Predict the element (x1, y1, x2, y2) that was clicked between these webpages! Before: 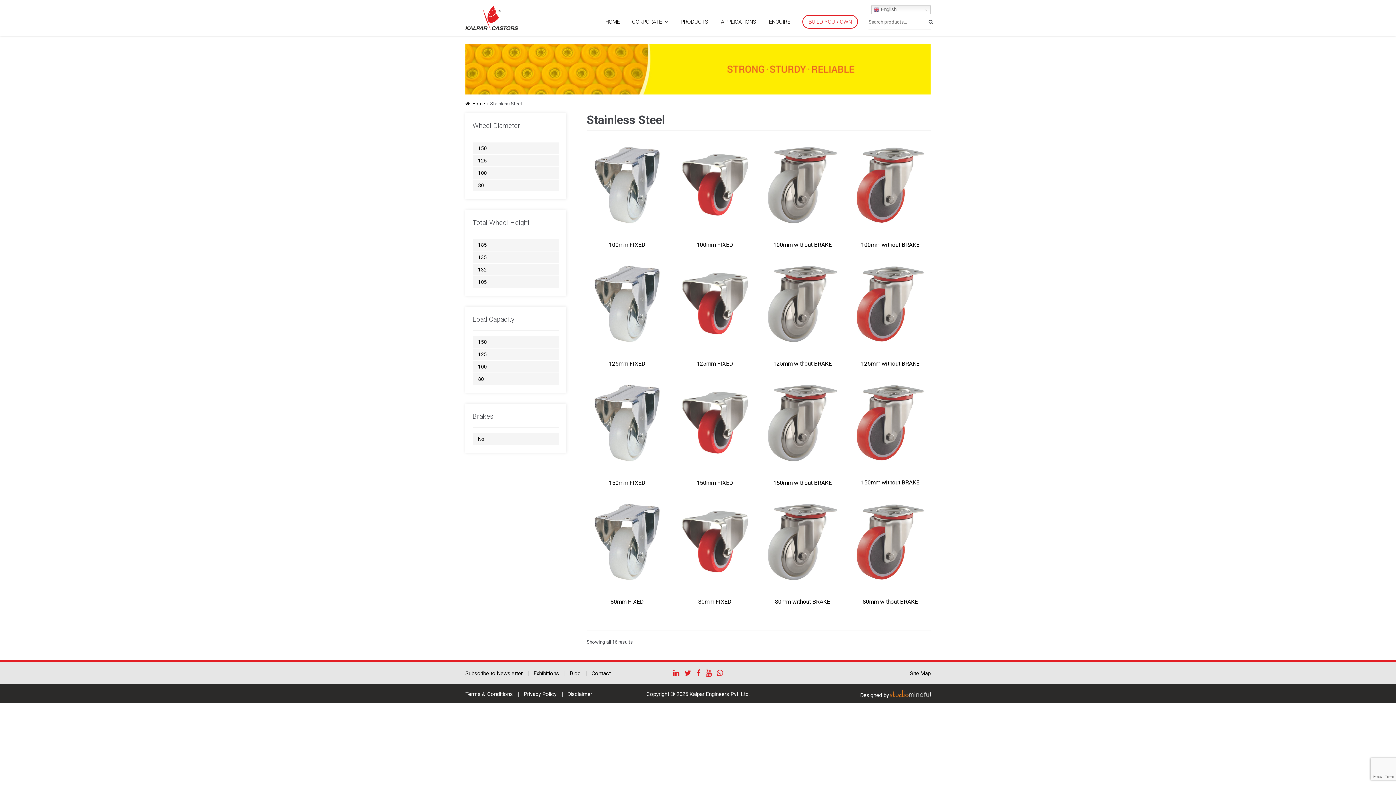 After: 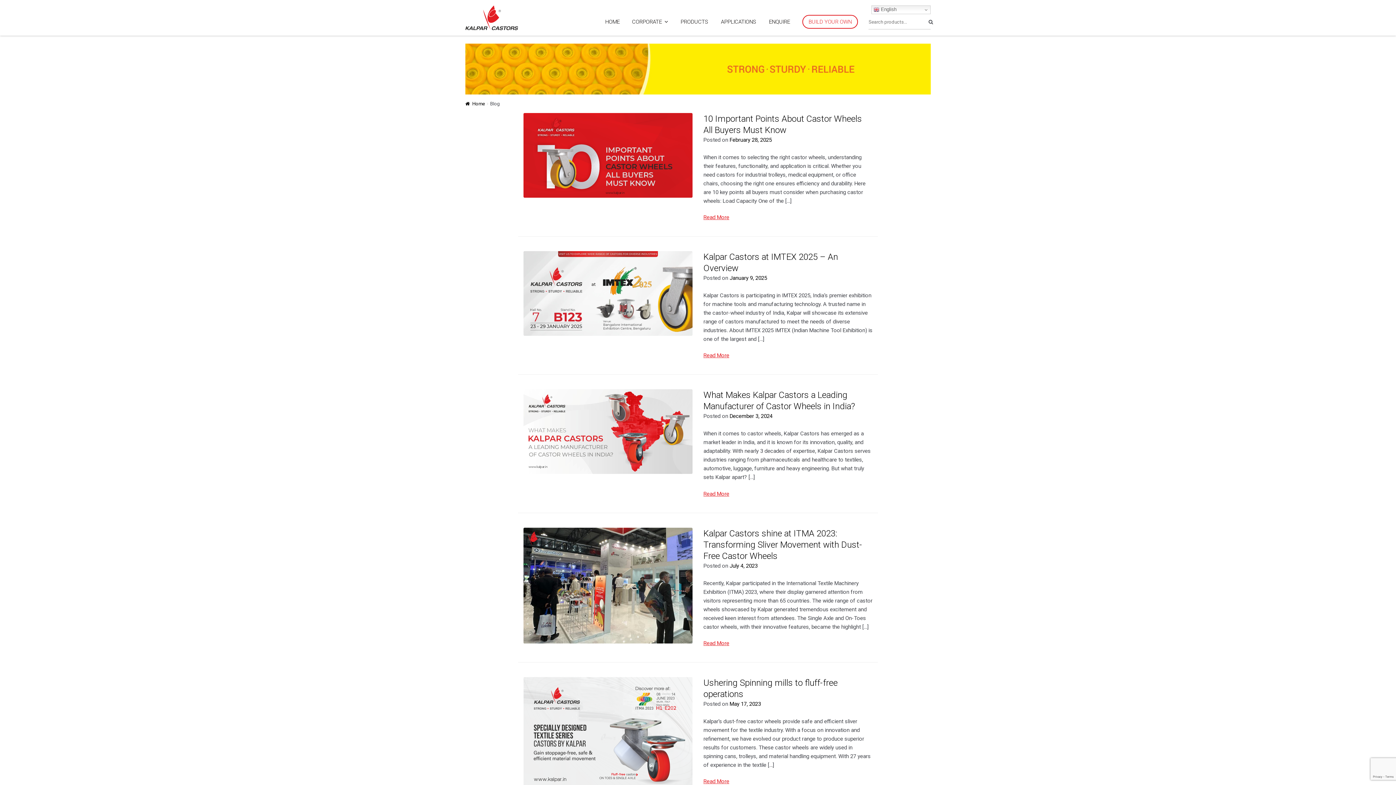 Action: label: Blog bbox: (570, 670, 580, 677)